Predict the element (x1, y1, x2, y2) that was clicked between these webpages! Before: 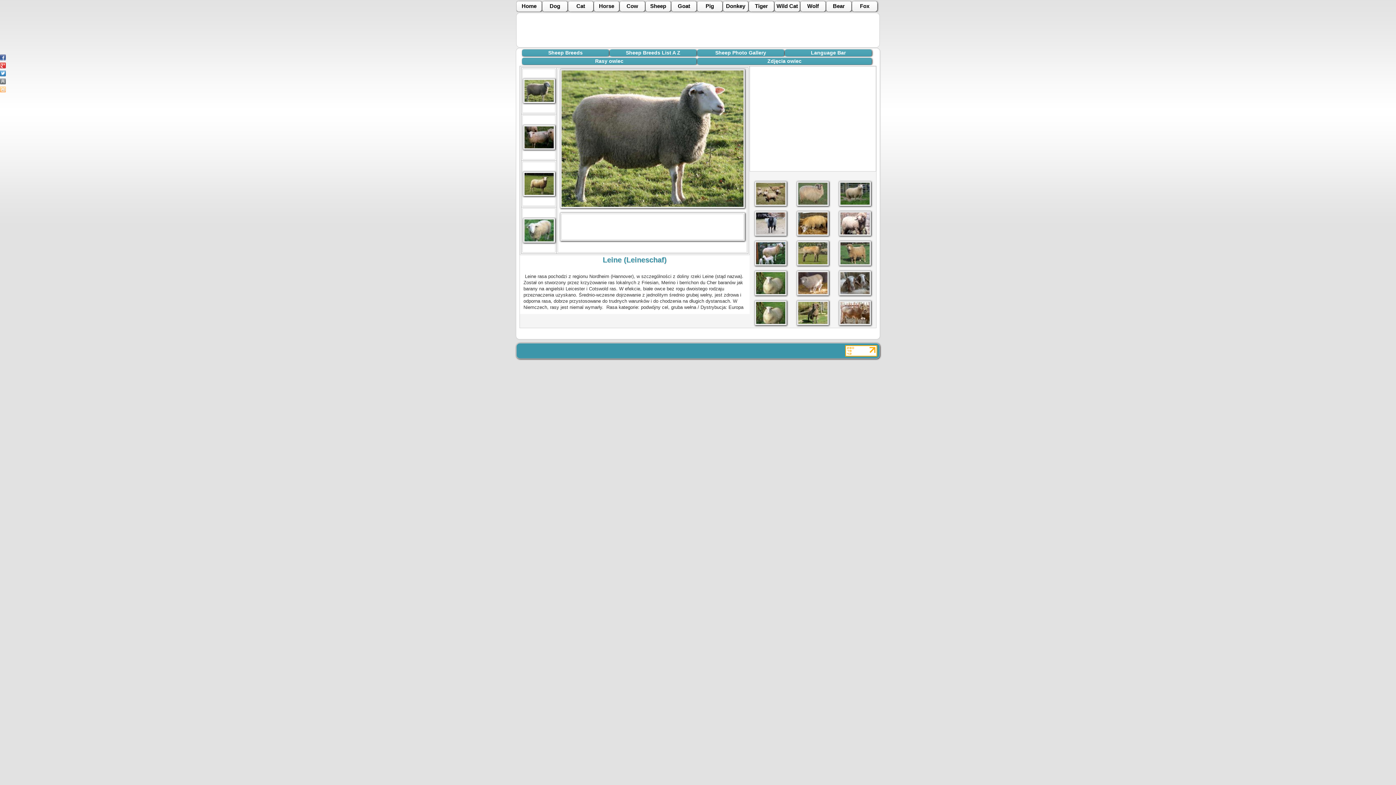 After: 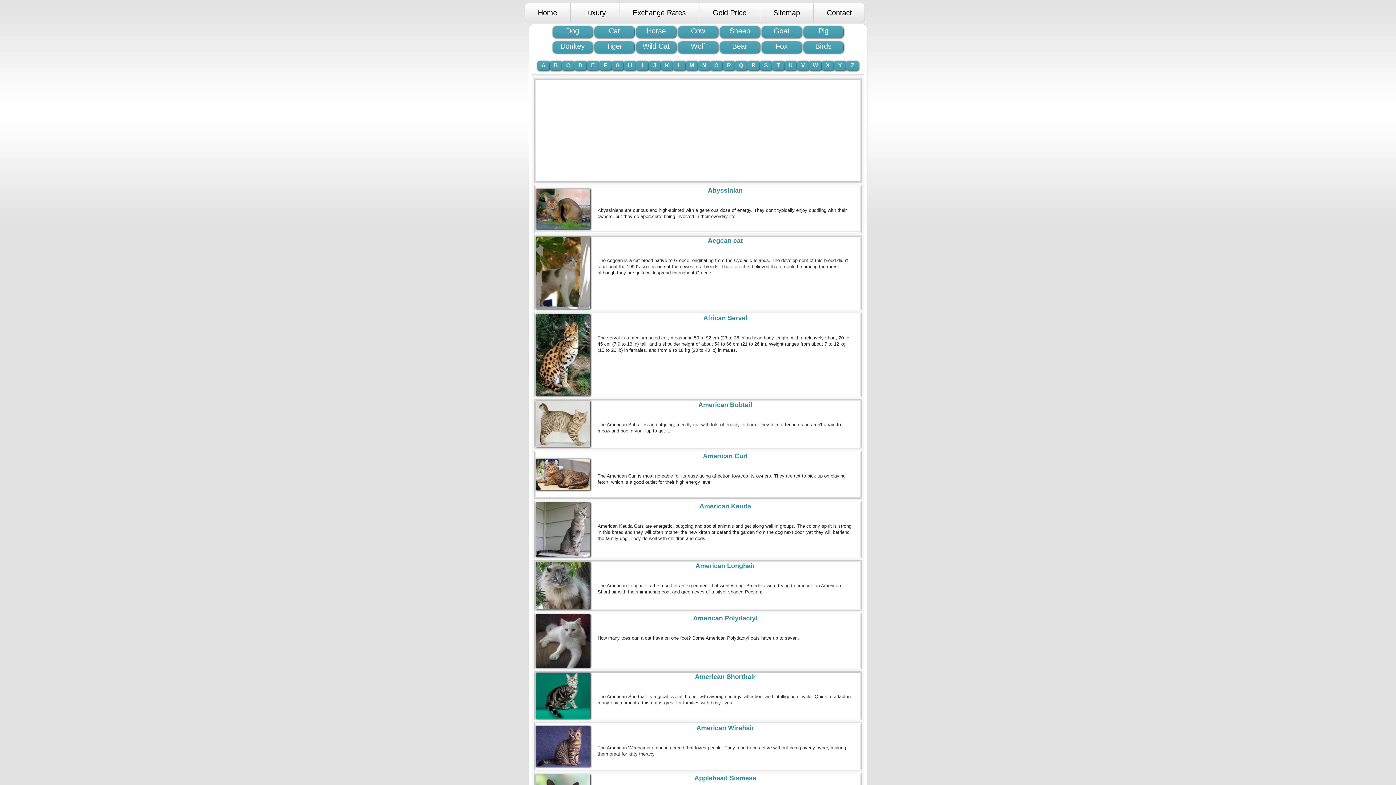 Action: label: Cat bbox: (568, 1, 593, 11)